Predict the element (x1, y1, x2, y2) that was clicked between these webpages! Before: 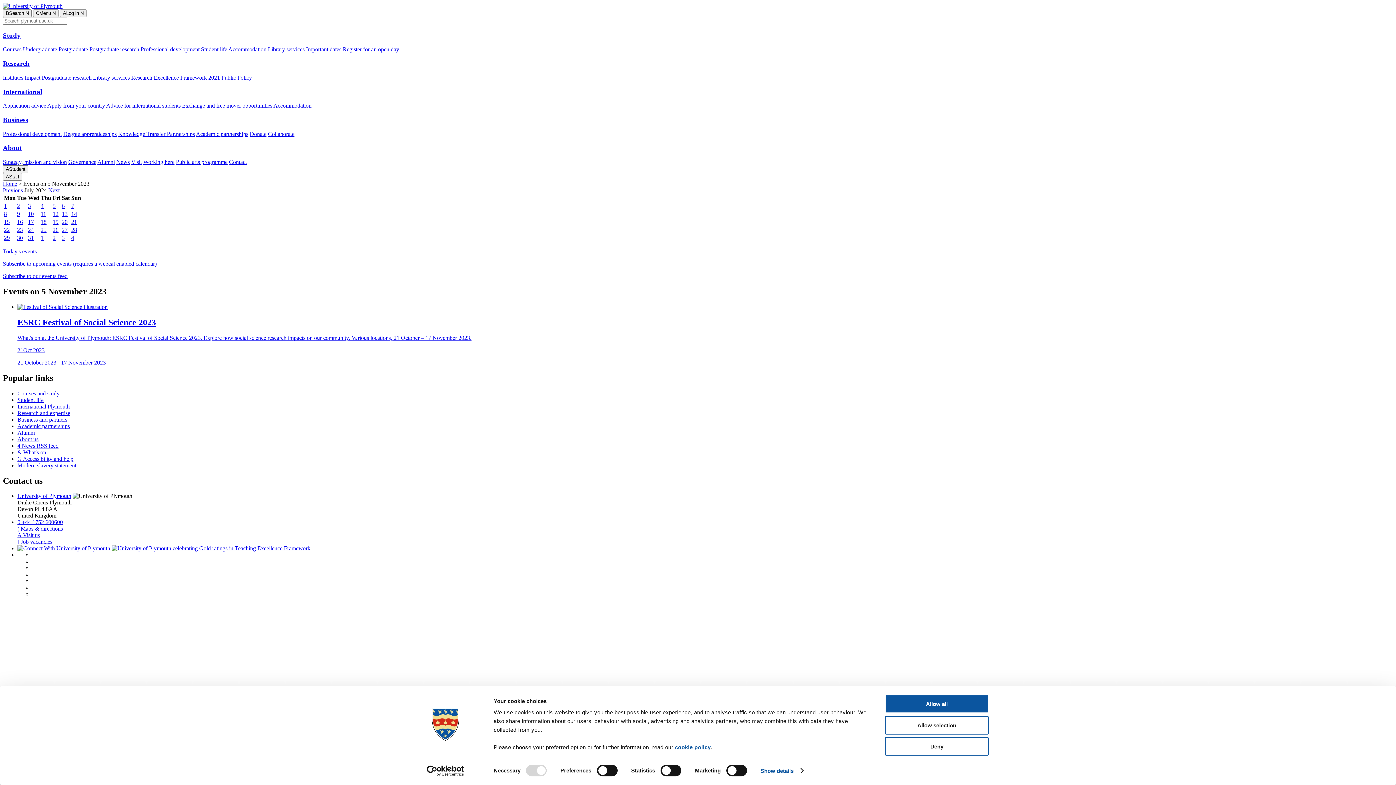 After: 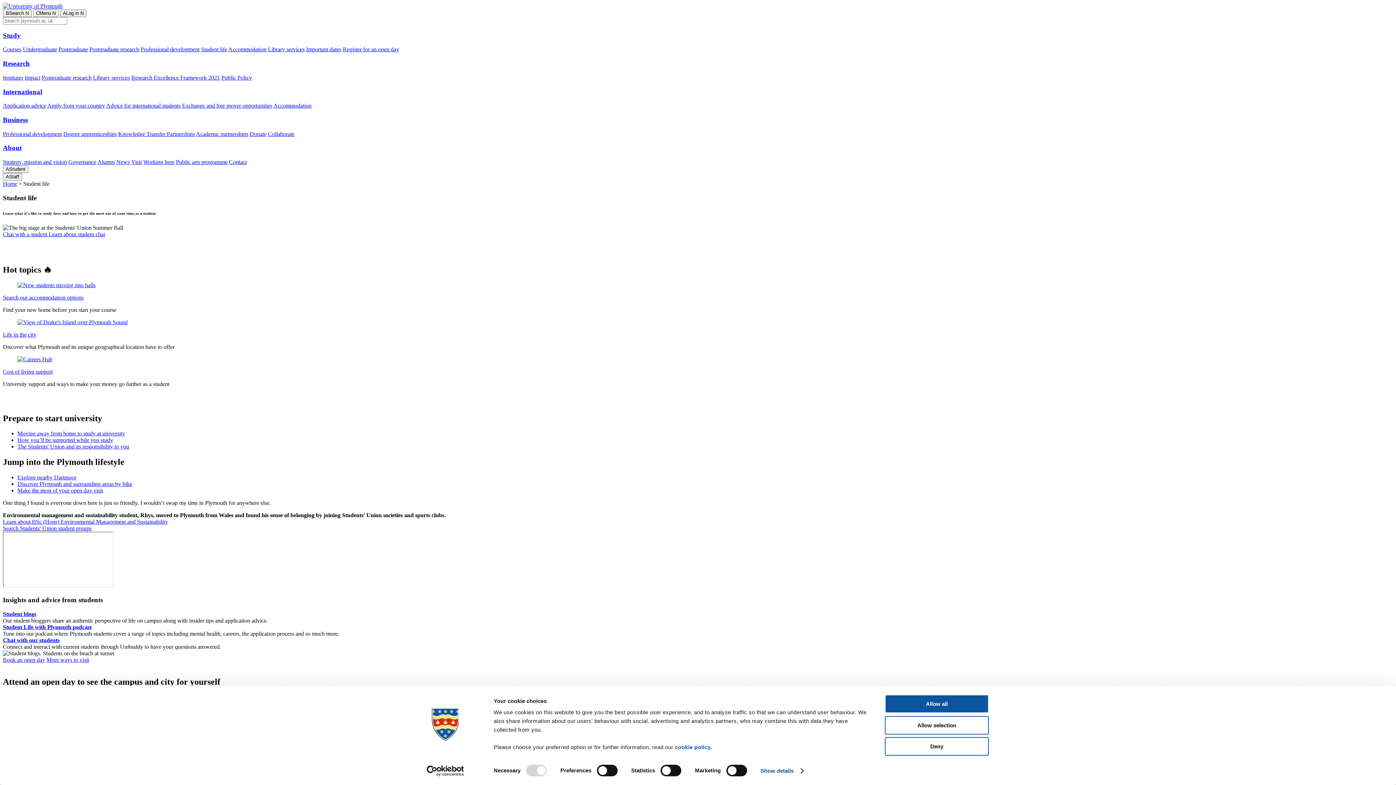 Action: bbox: (201, 46, 227, 52) label: Student life